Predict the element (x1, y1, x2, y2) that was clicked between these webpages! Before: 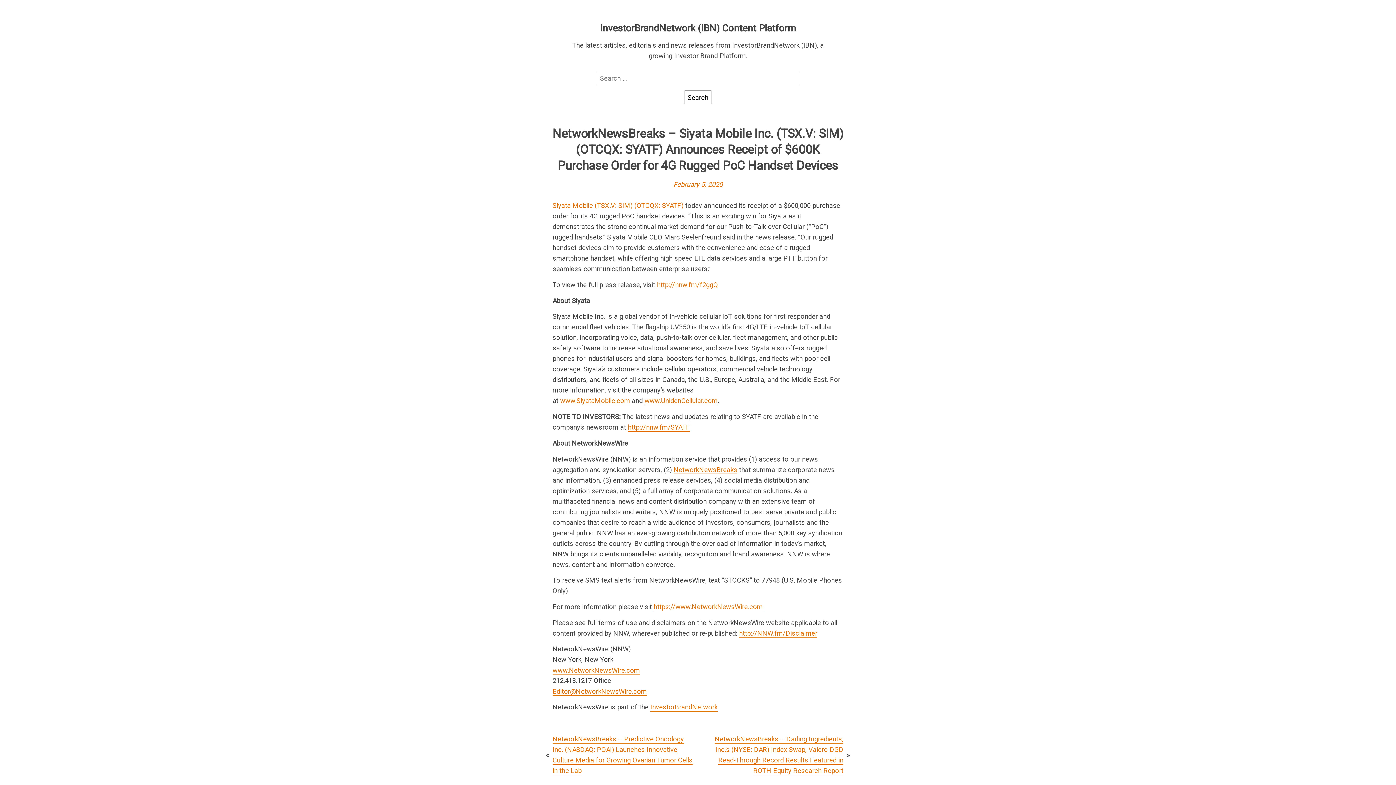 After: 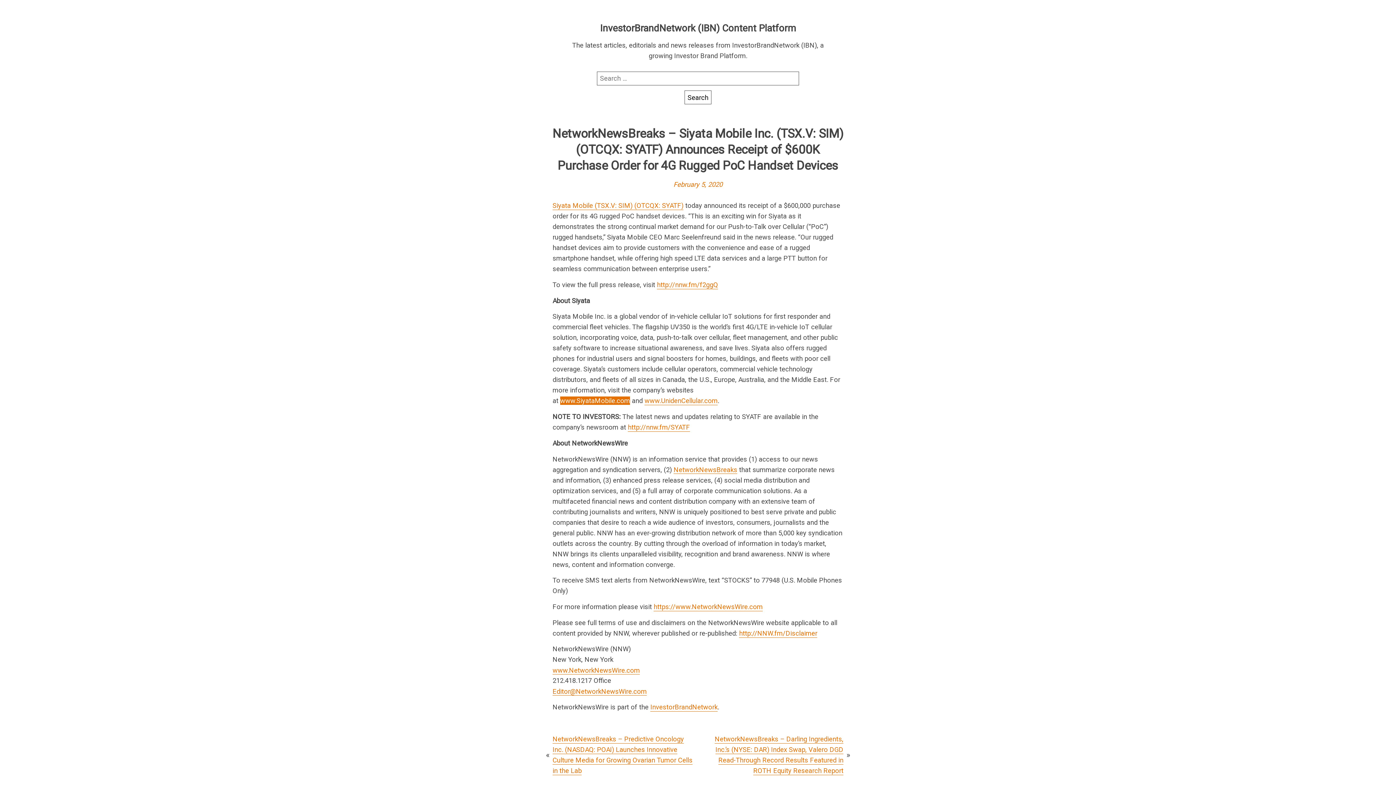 Action: bbox: (560, 396, 630, 405) label: www.SiyataMobile.com